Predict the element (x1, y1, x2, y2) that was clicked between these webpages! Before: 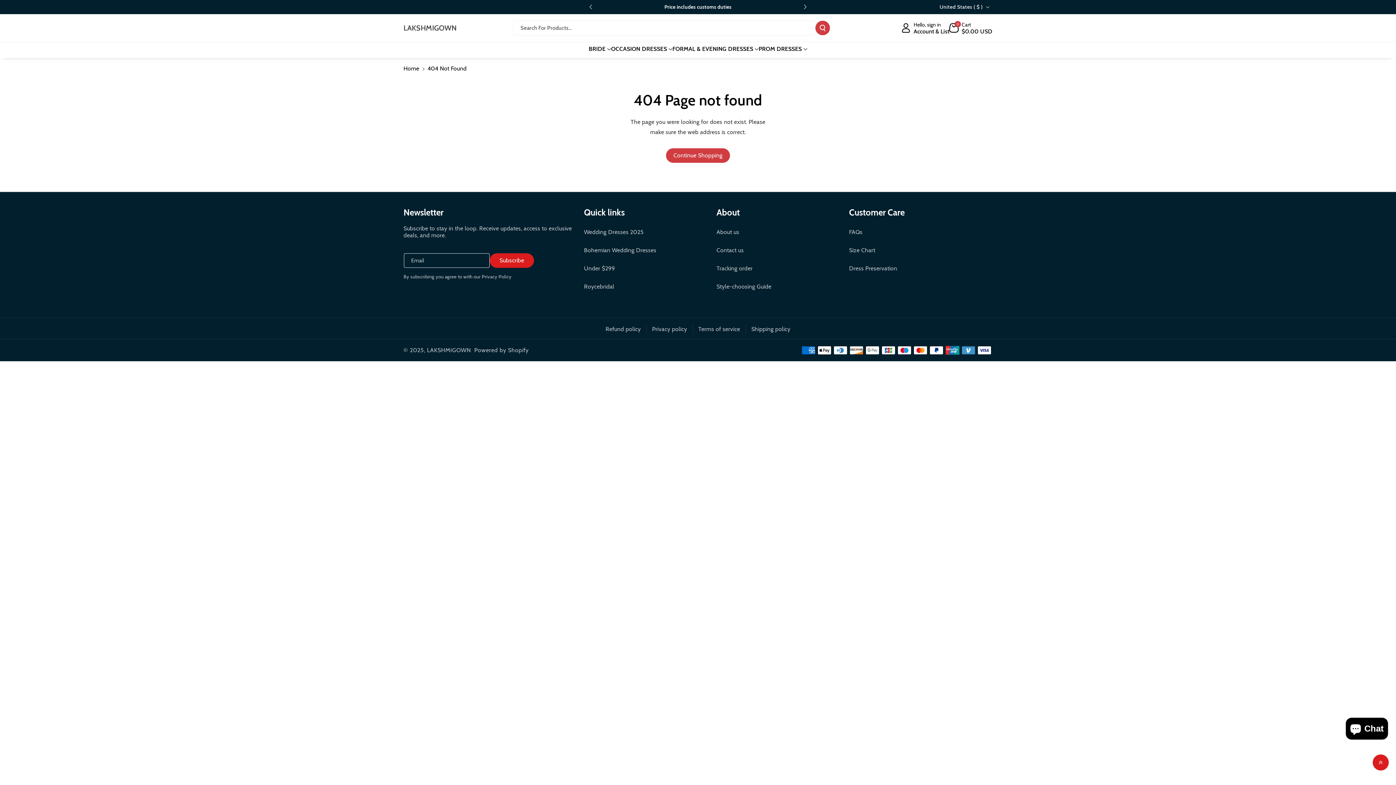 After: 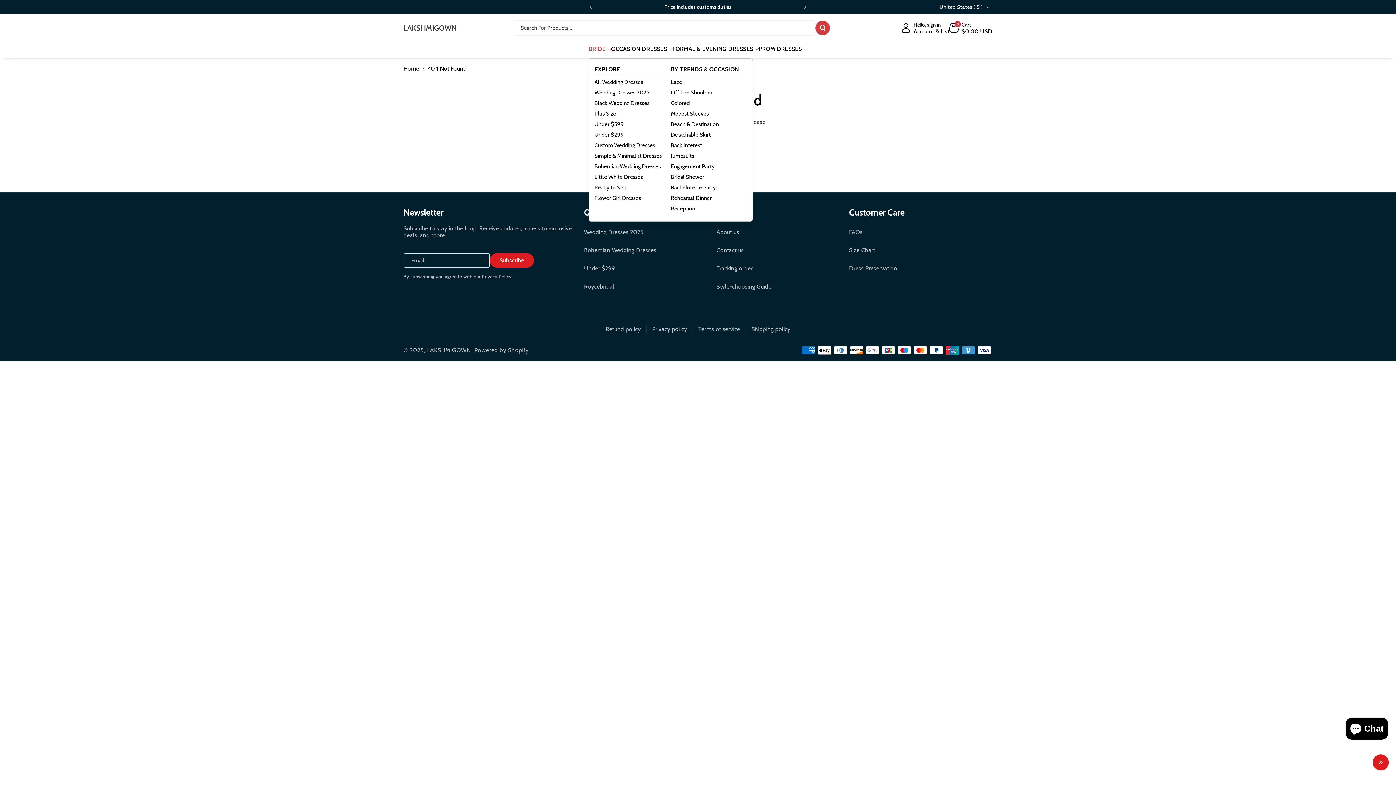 Action: label: BRIDE bbox: (588, 45, 605, 52)